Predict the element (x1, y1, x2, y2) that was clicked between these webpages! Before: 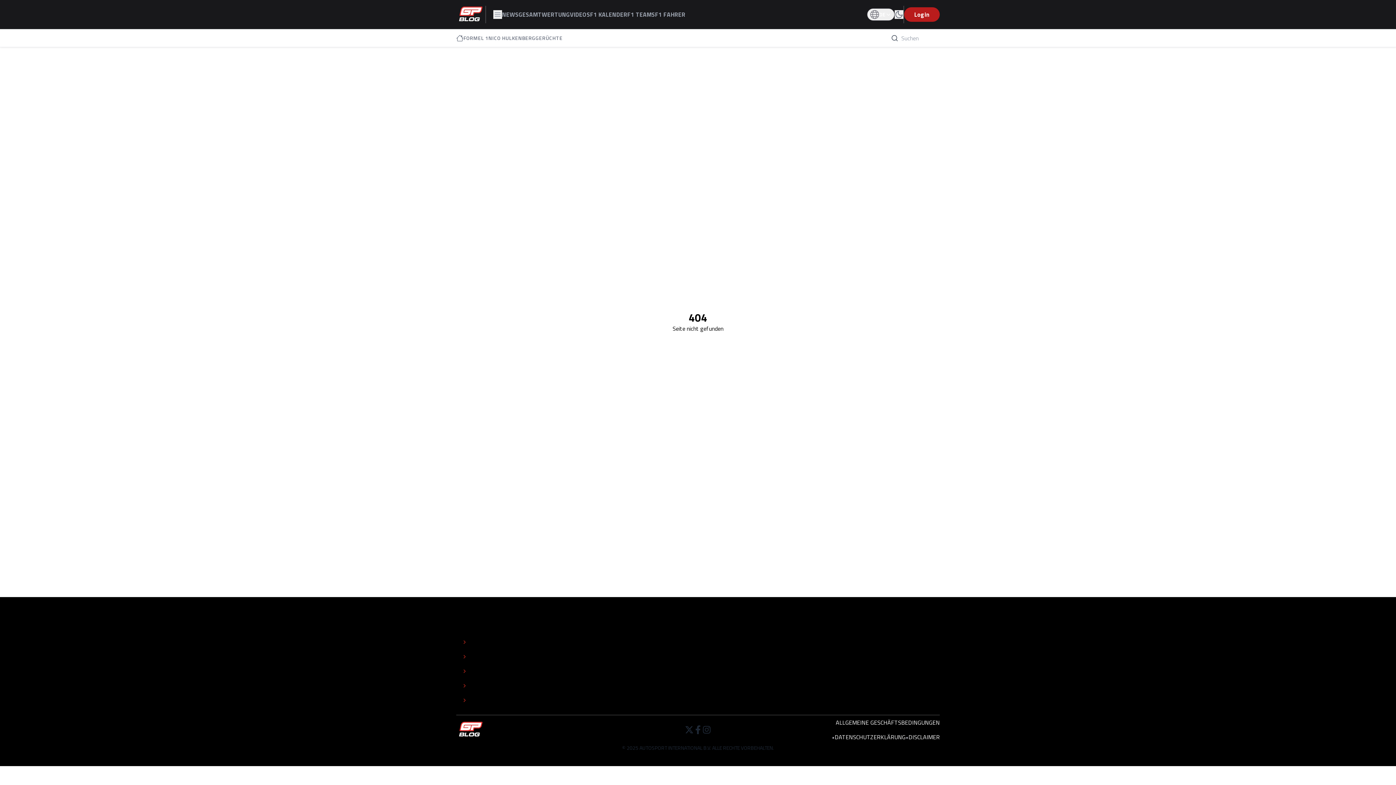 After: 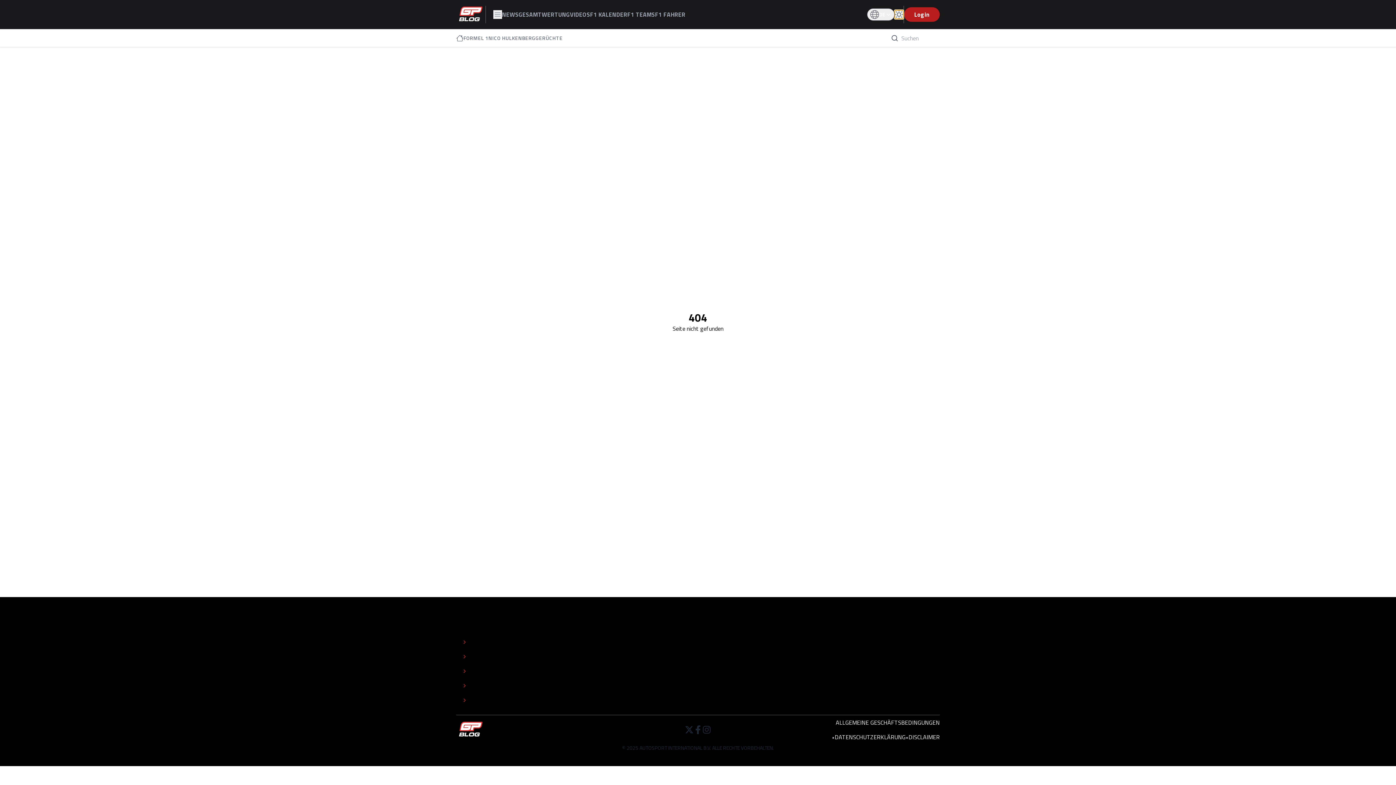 Action: label: switch theme bbox: (894, 10, 903, 18)